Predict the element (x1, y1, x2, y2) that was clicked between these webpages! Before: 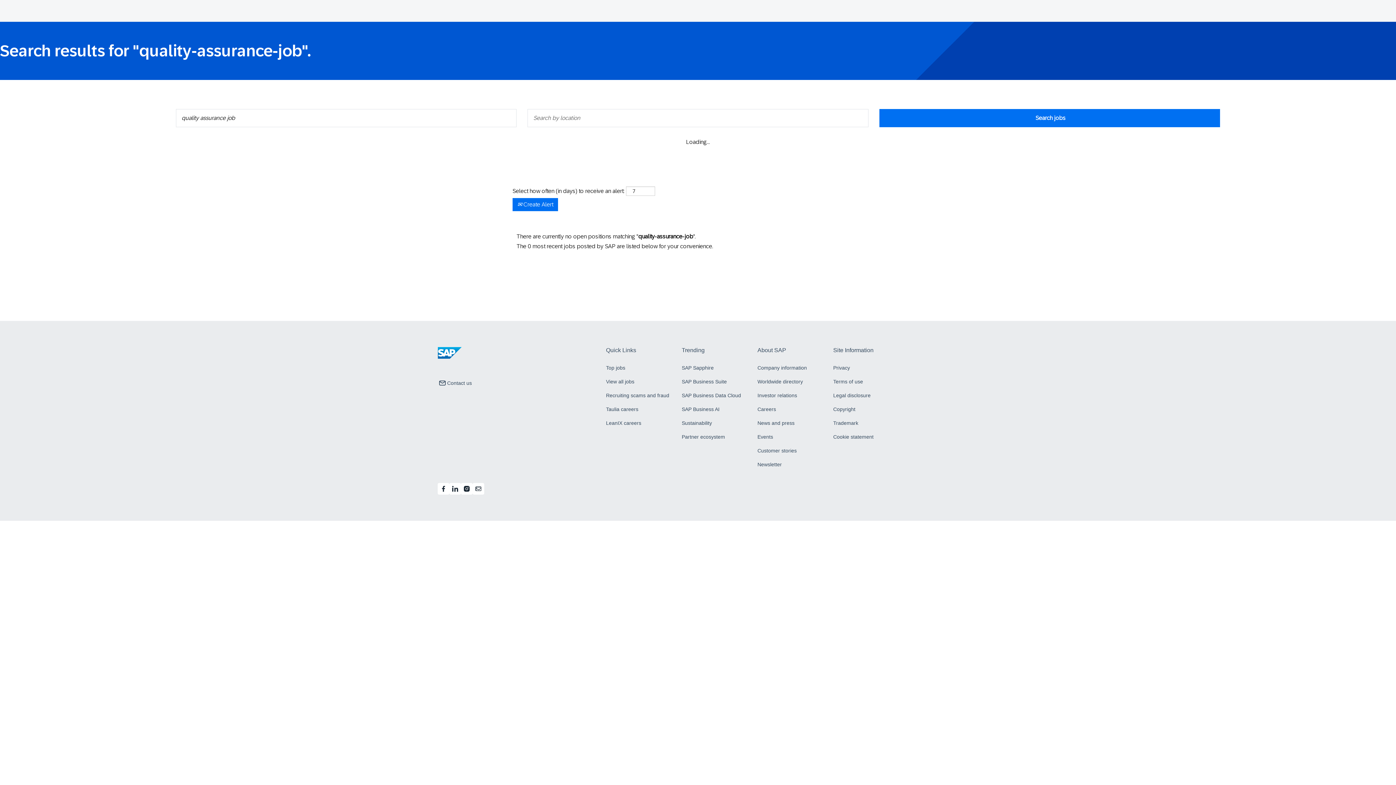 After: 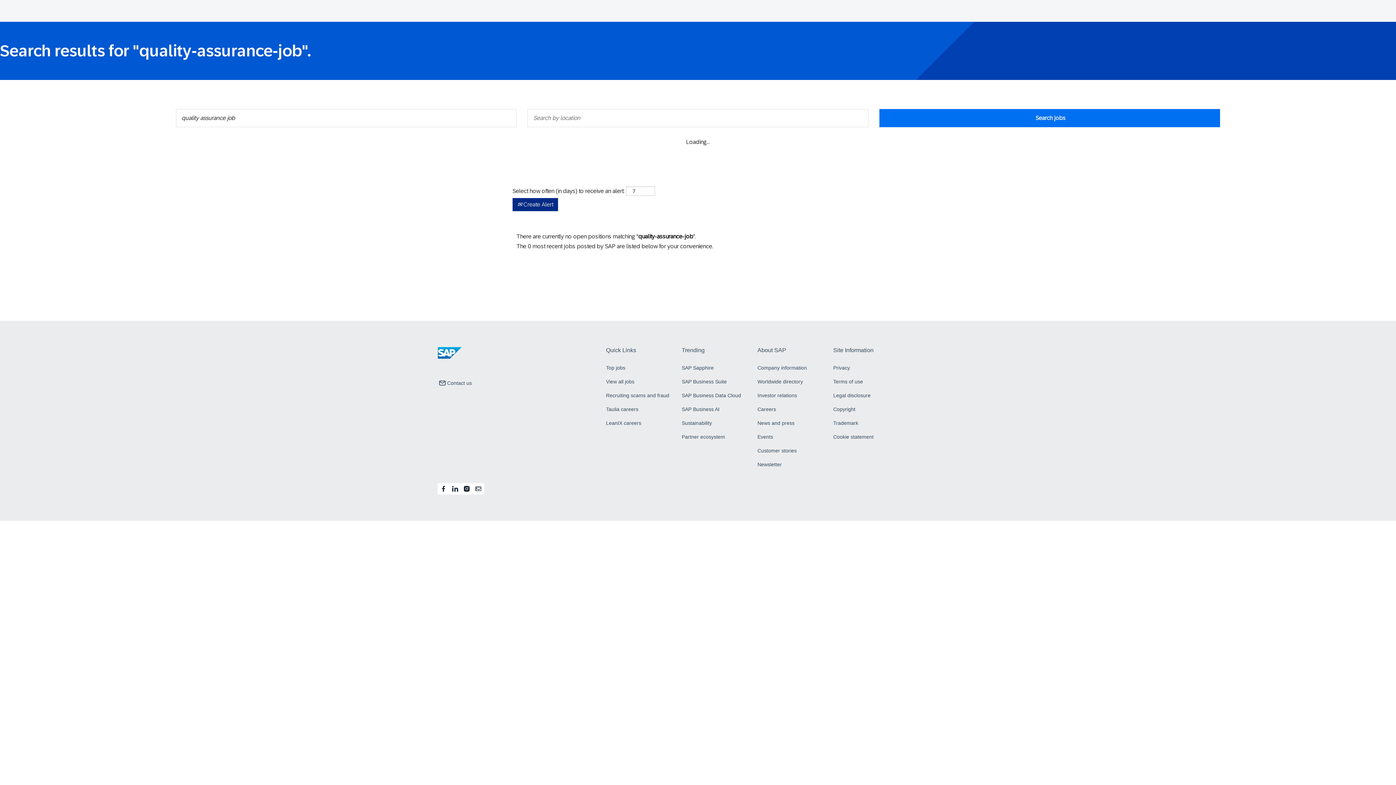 Action: label:  Create Alert bbox: (512, 198, 558, 211)